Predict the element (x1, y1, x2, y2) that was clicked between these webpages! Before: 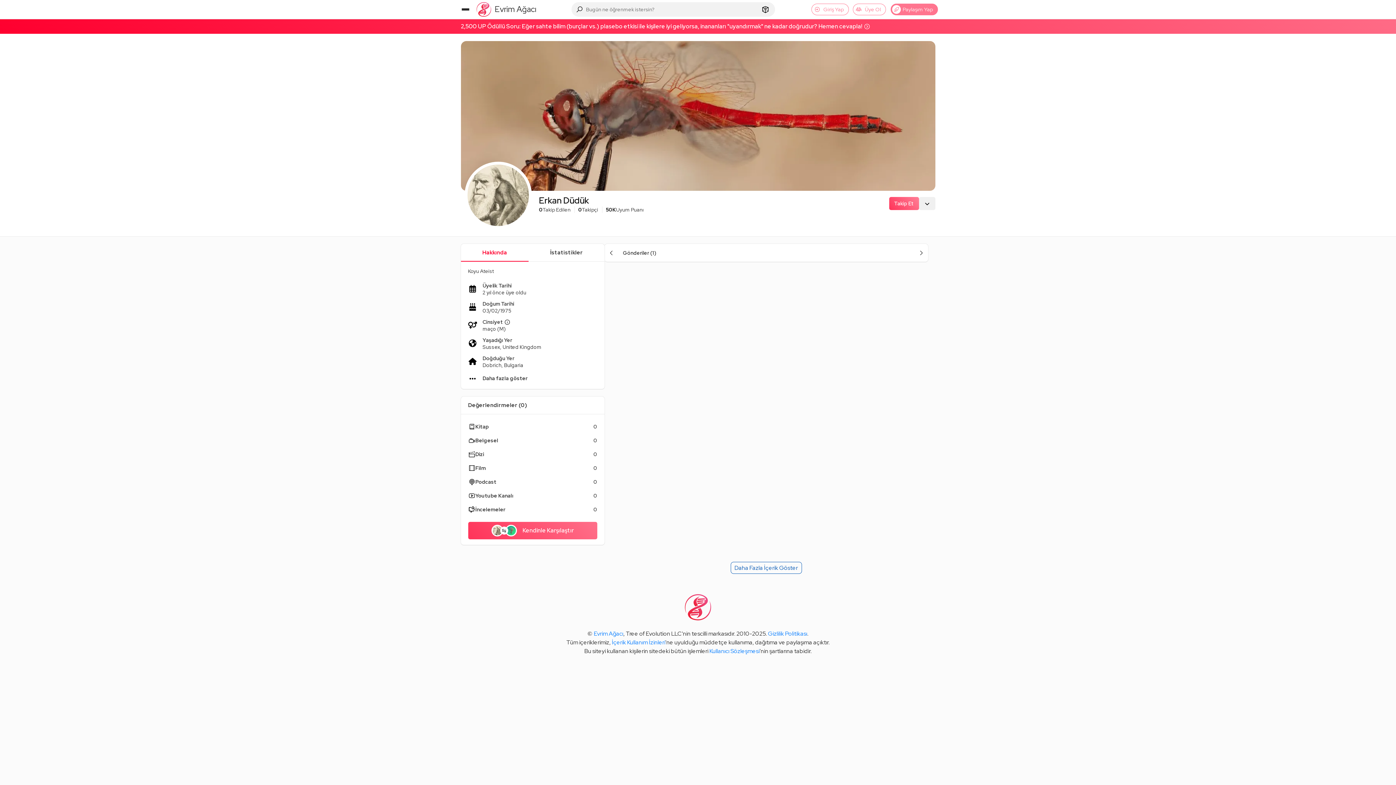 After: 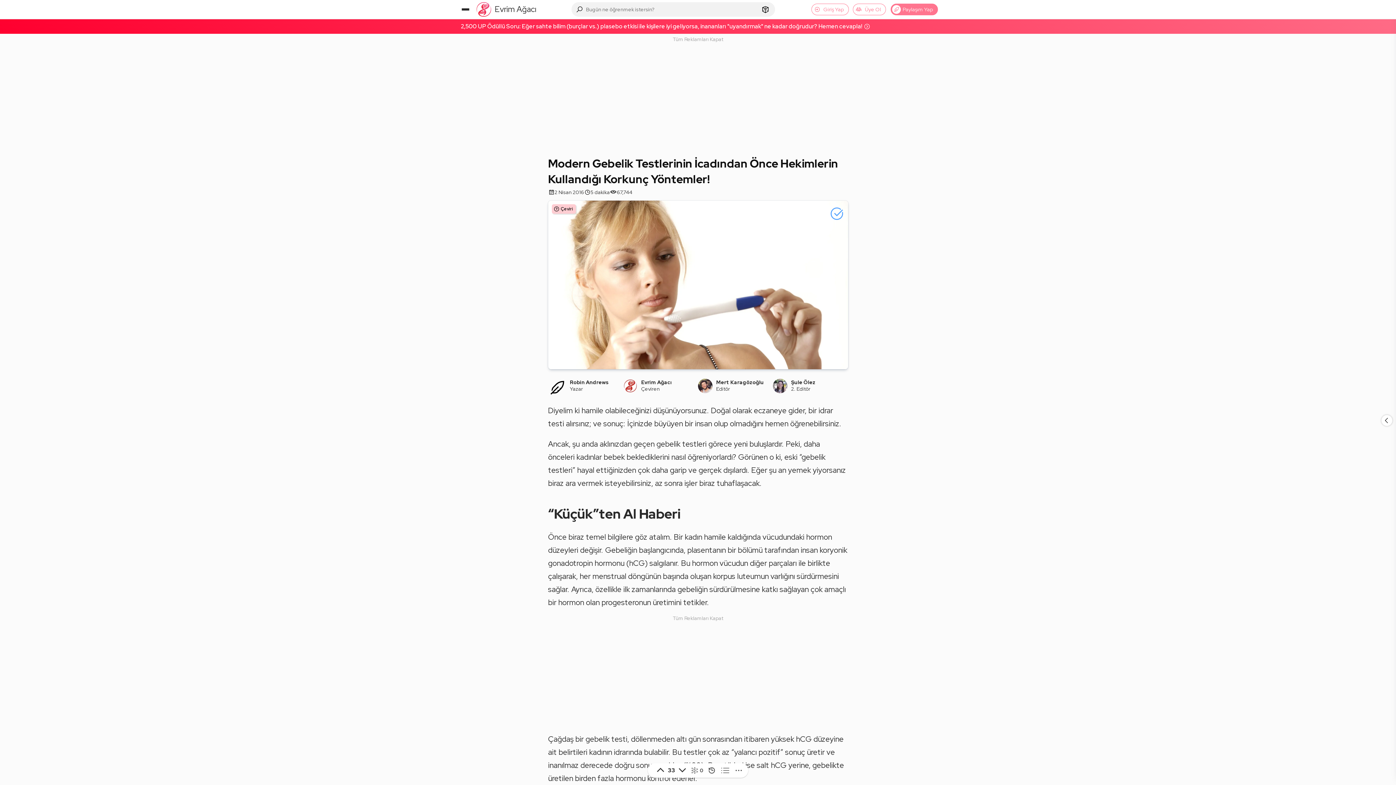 Action: bbox: (760, 2, 773, 16)